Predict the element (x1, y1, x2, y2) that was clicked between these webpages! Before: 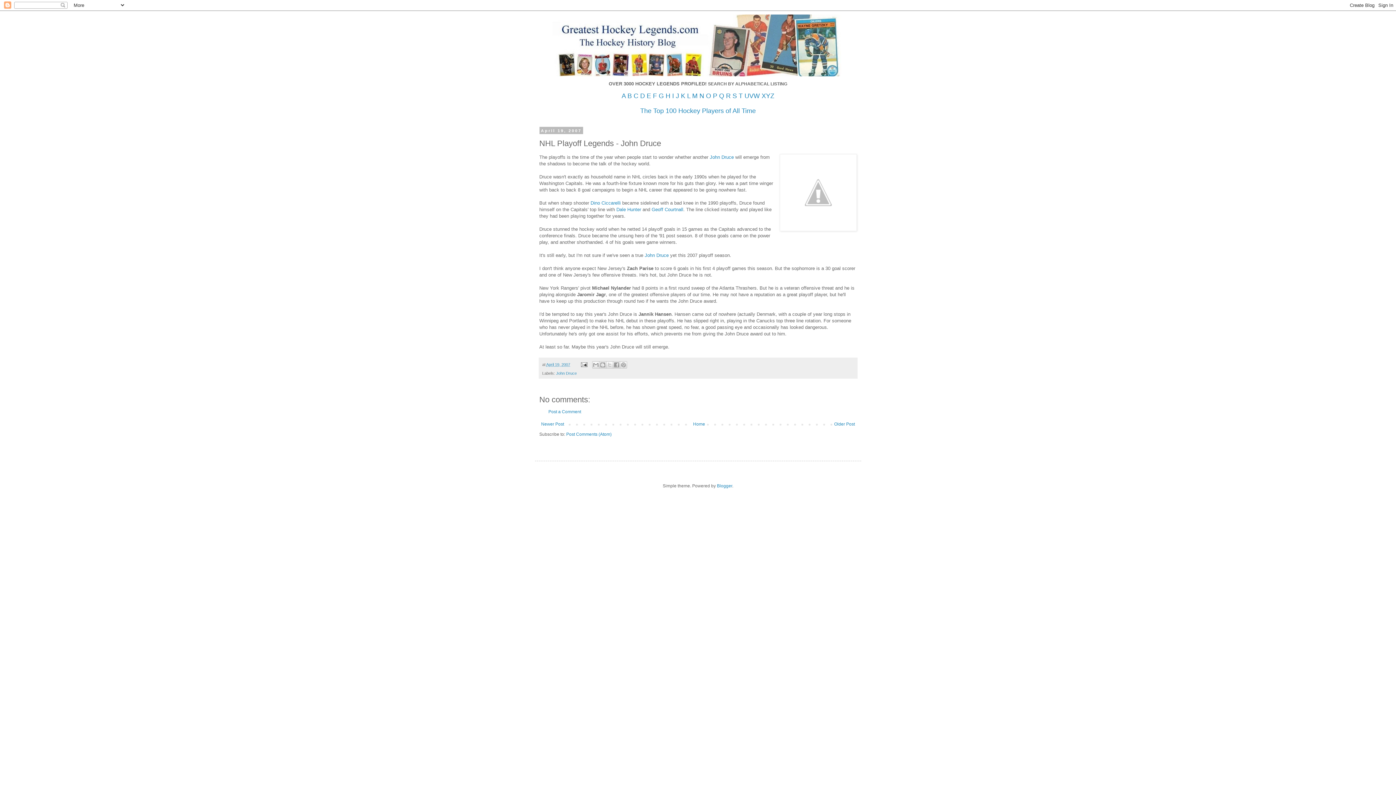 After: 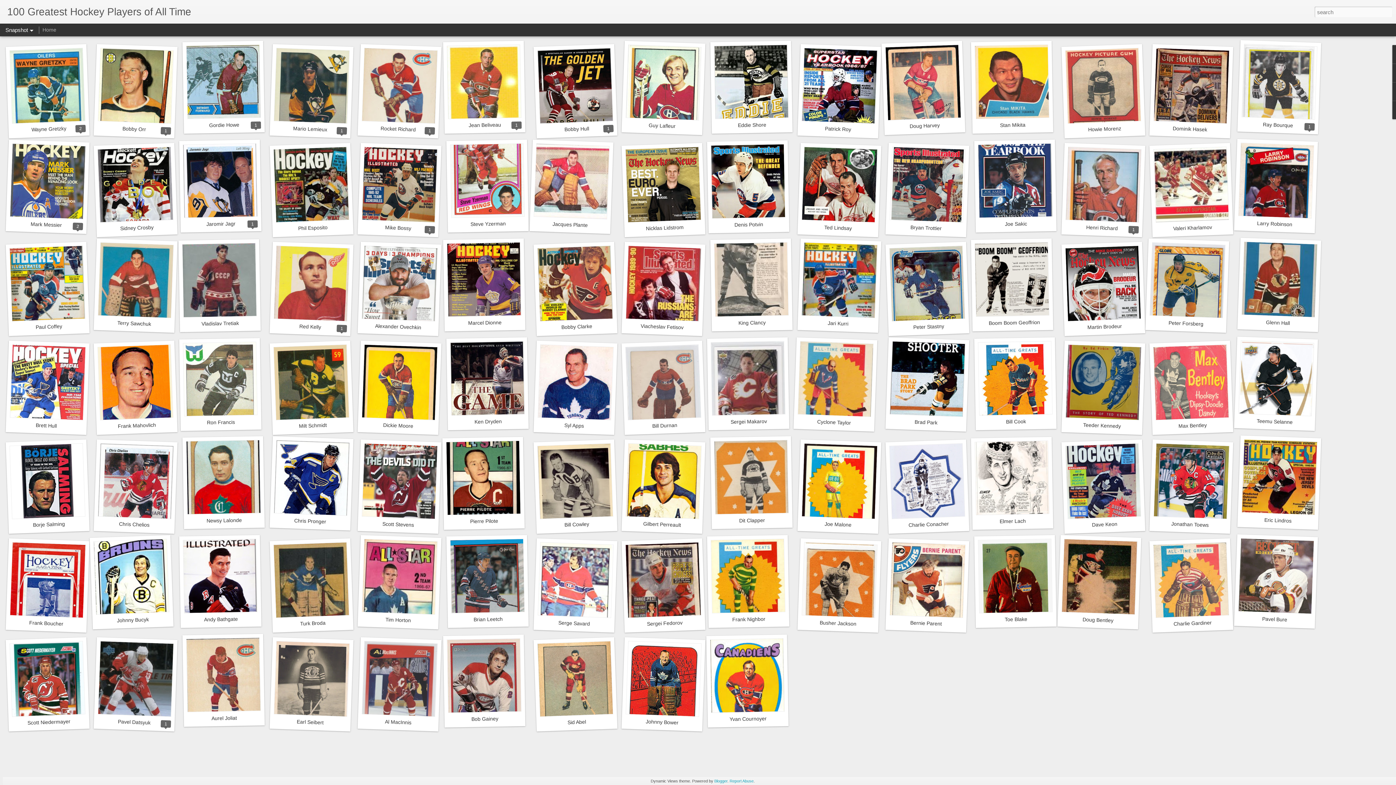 Action: label: The Top 100 Hockey Players of All Time bbox: (640, 109, 756, 114)